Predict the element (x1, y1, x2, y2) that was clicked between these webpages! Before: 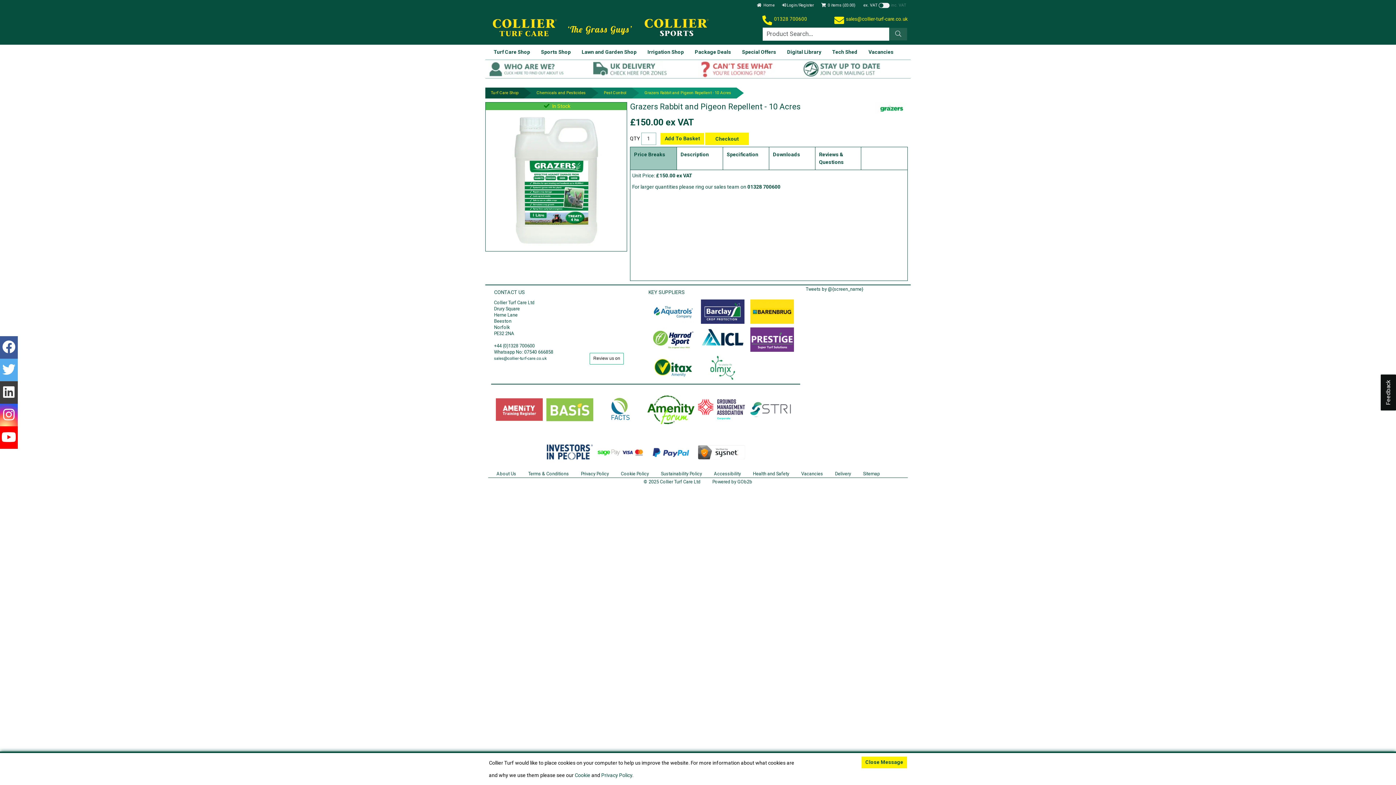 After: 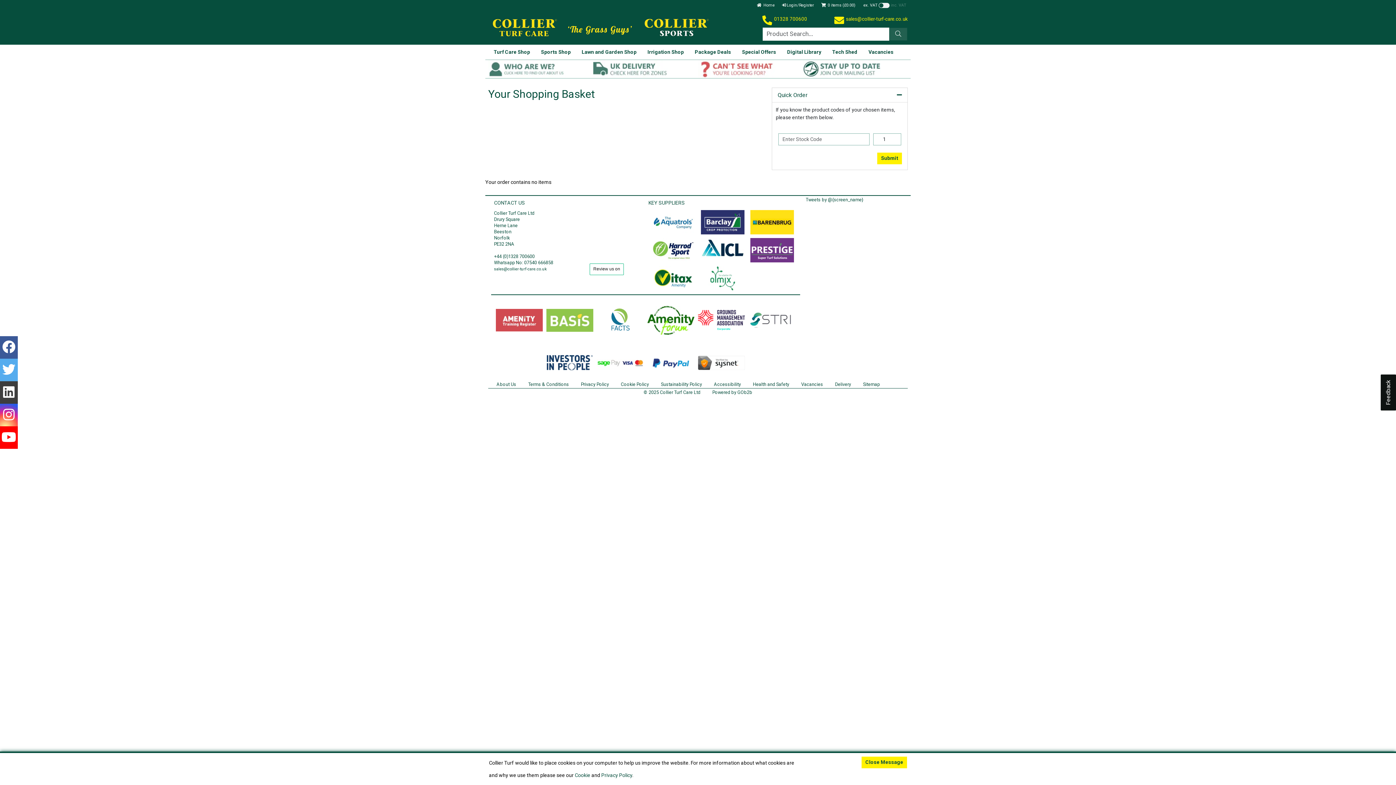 Action: bbox: (705, 132, 749, 145) label: Checkout